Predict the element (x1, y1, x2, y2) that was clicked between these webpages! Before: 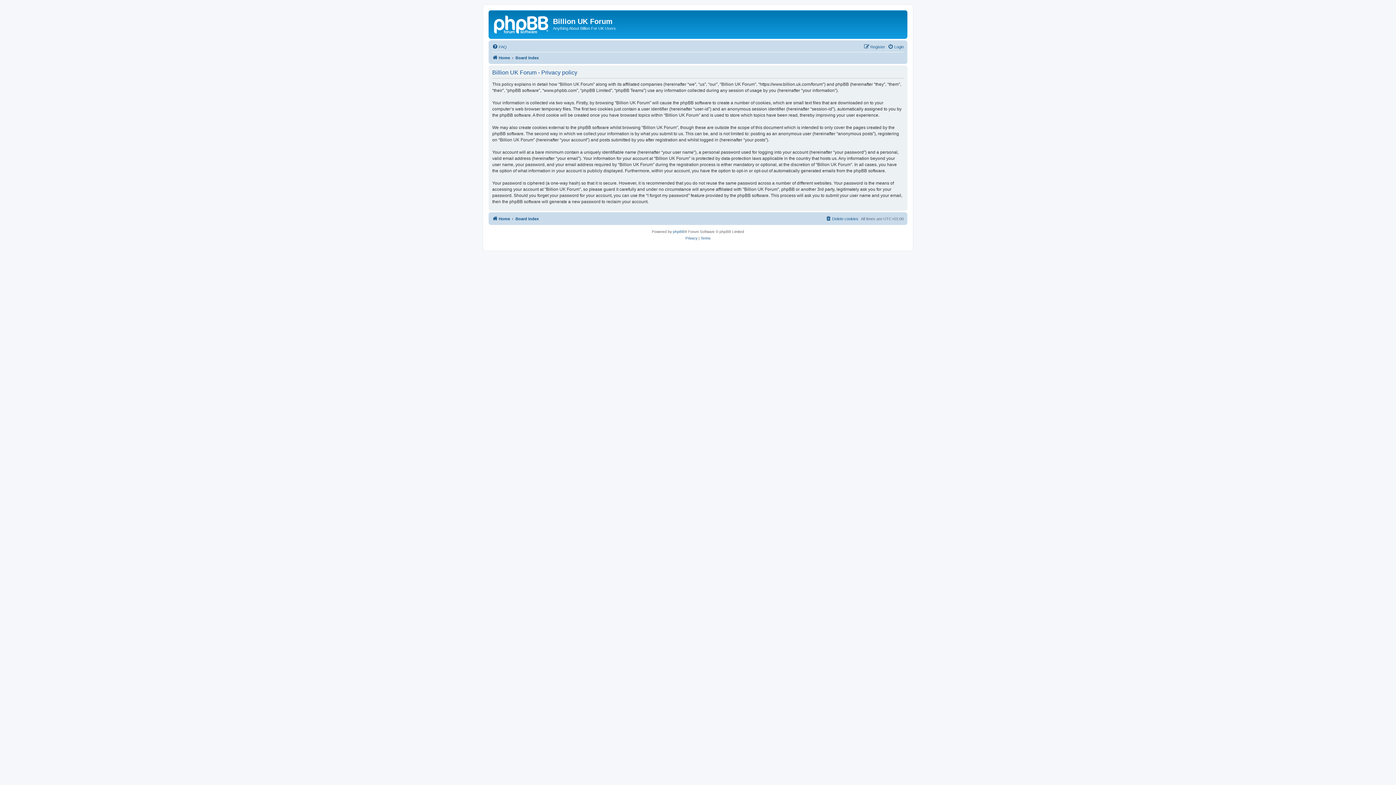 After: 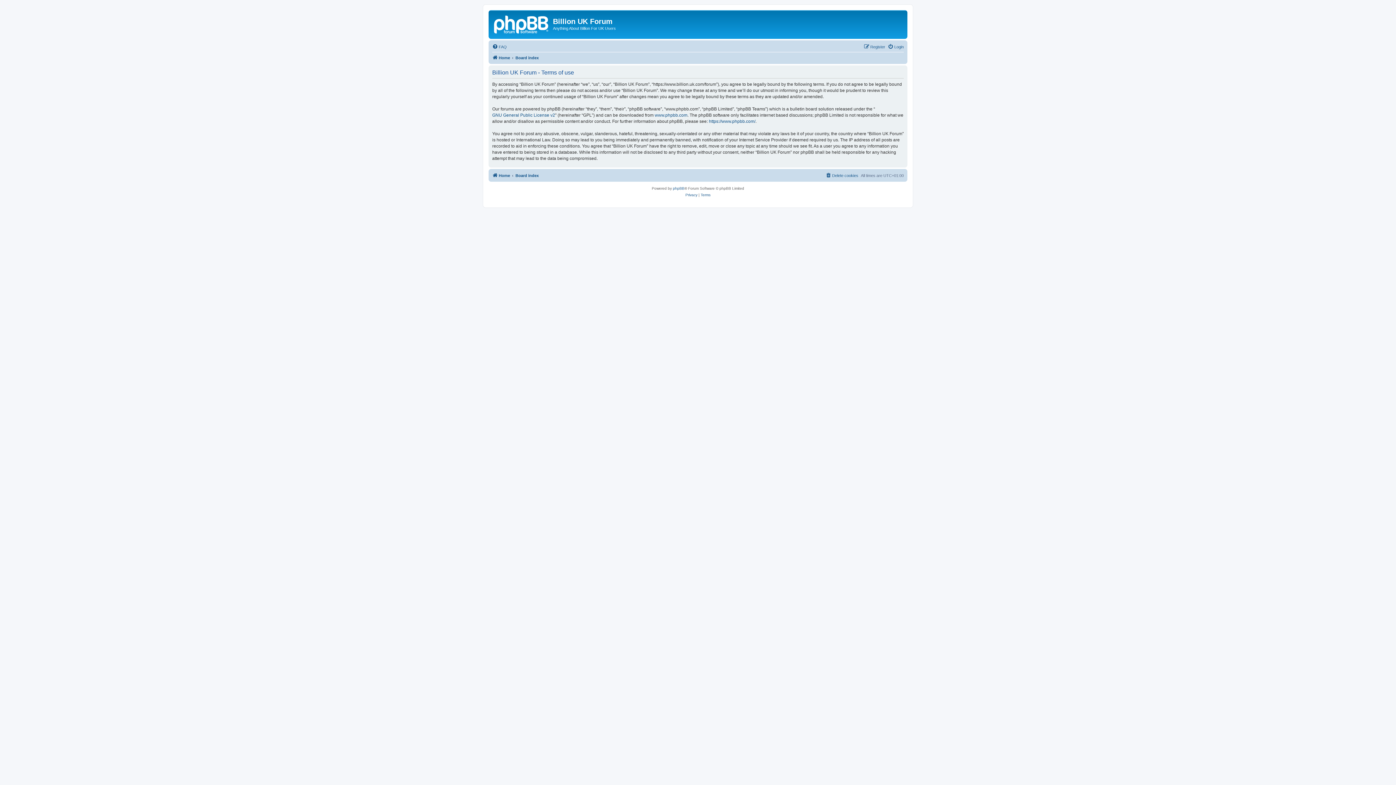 Action: label: Terms bbox: (700, 235, 710, 241)